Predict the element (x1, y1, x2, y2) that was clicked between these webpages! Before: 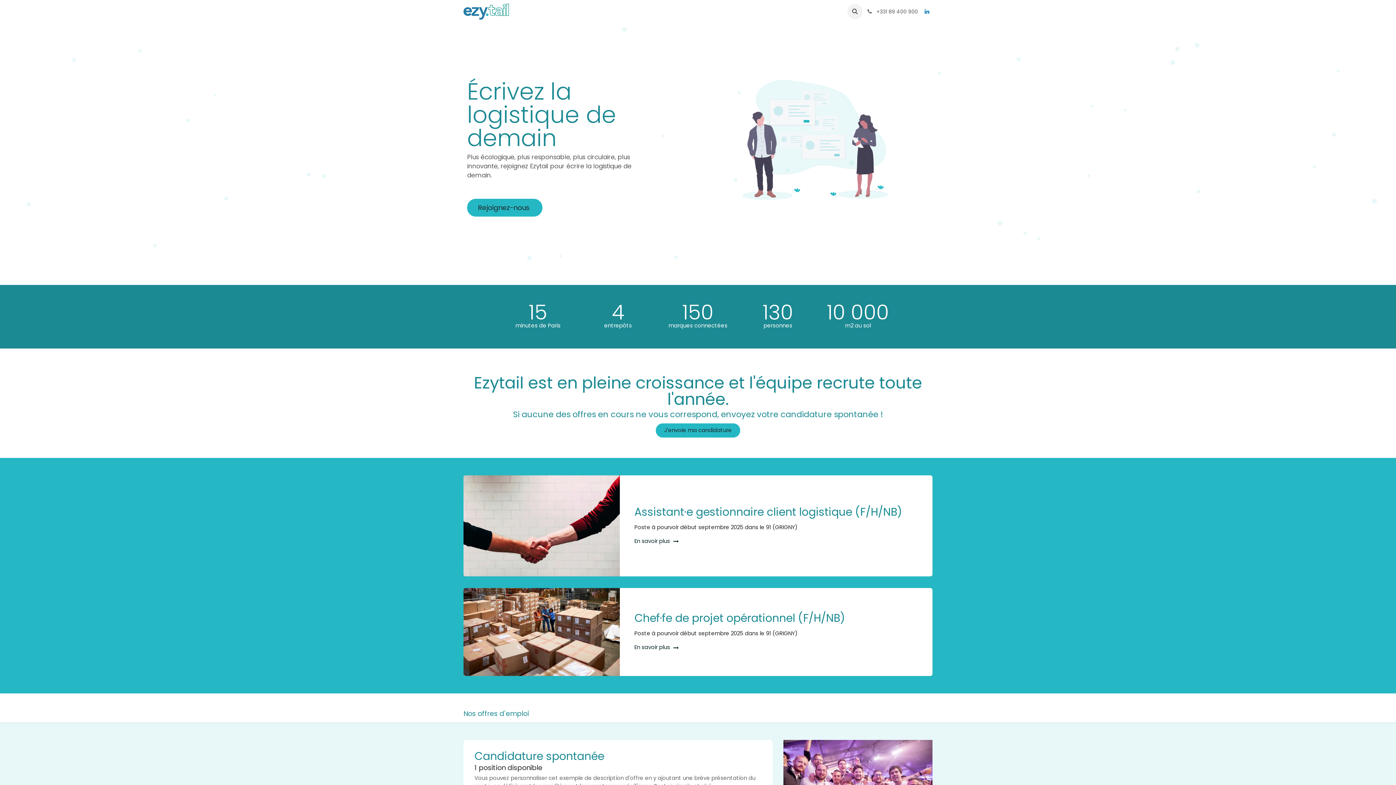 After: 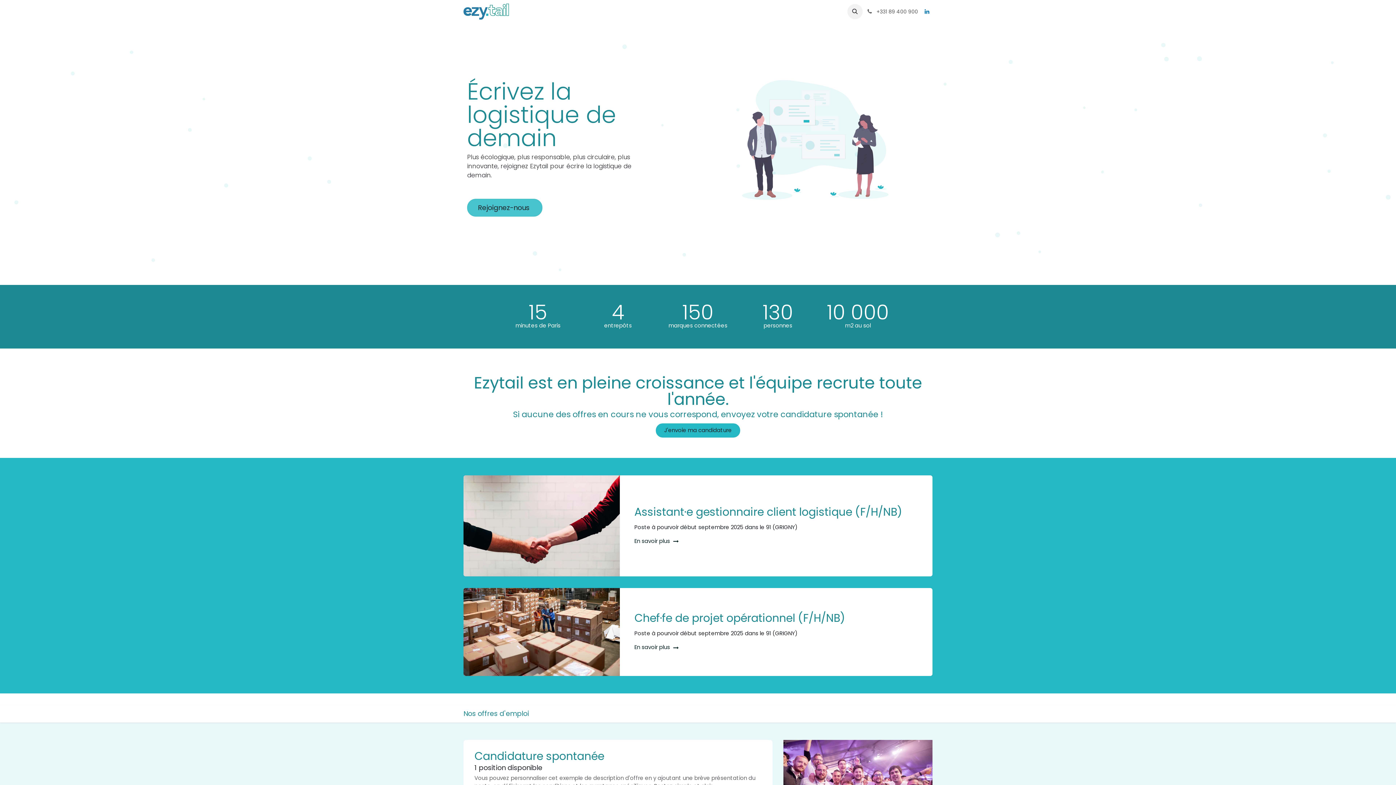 Action: label: Rejoignez-nous  bbox: (467, 198, 542, 216)